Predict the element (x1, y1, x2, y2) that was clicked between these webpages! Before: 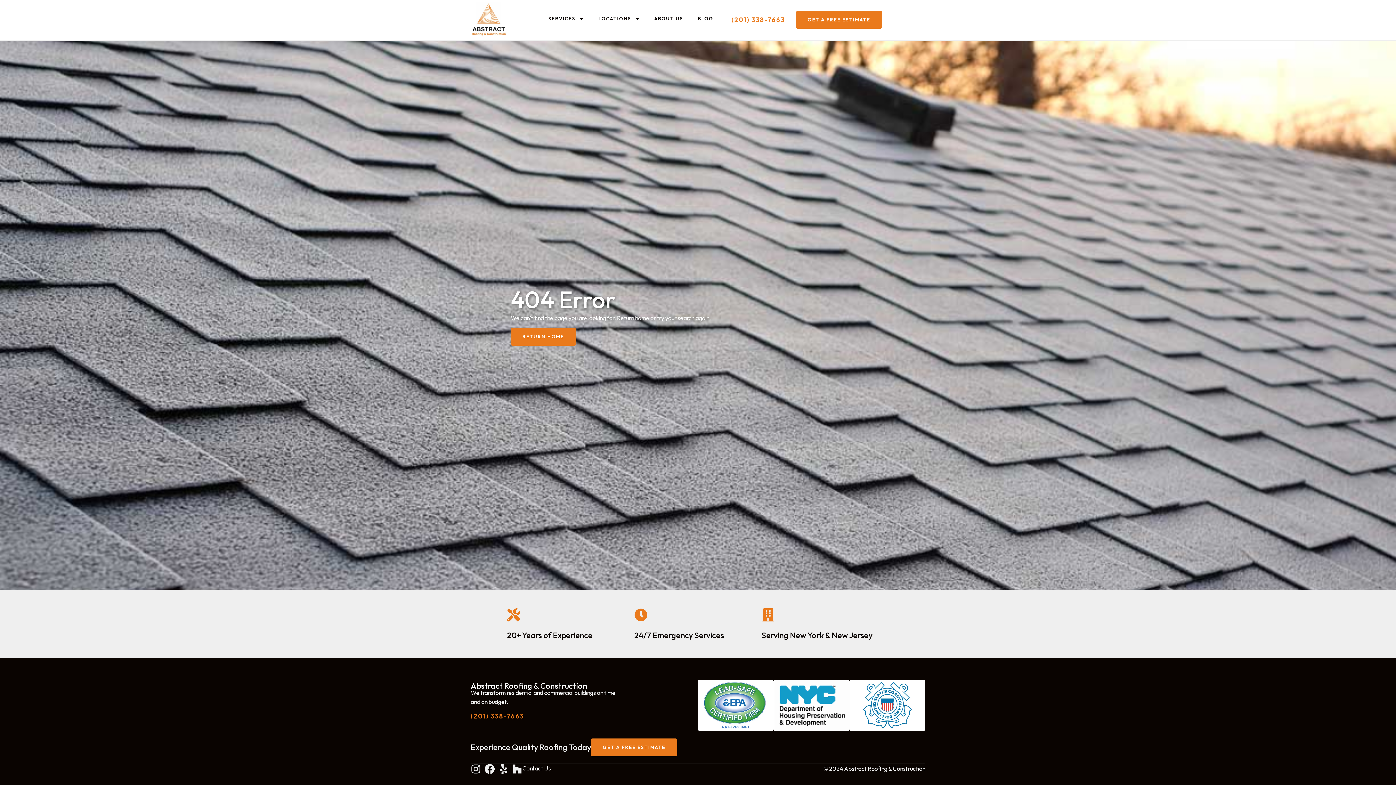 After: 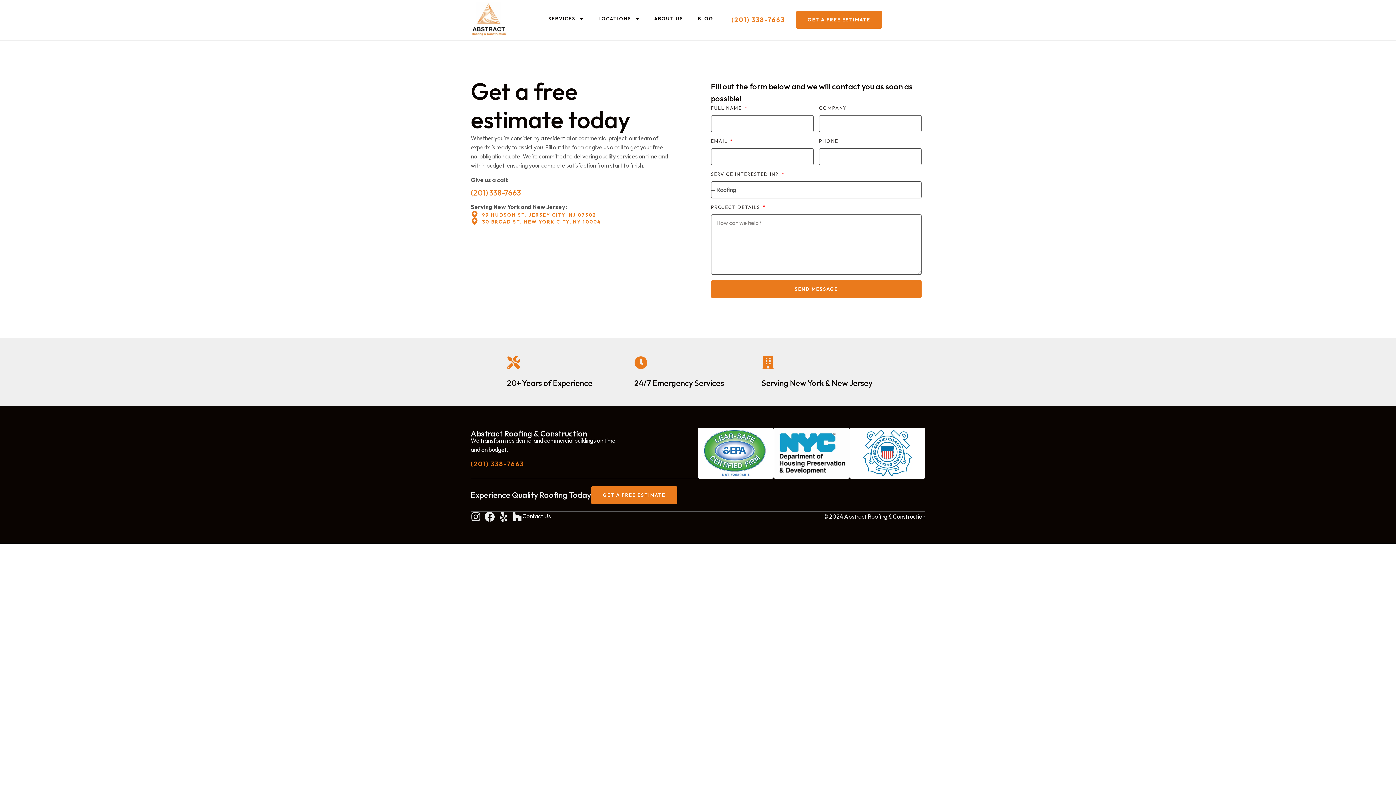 Action: label: GET A FREE ESTIMATE bbox: (796, 10, 882, 28)